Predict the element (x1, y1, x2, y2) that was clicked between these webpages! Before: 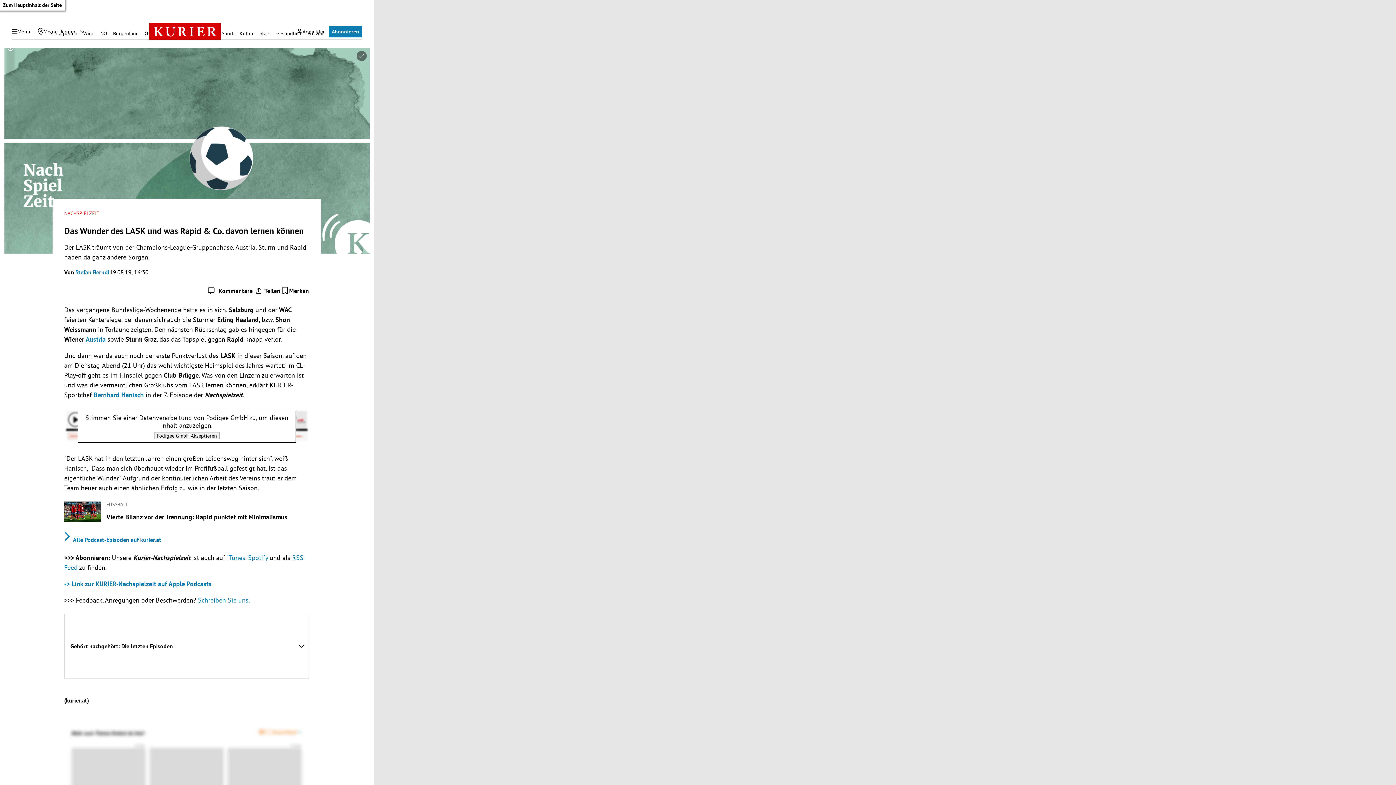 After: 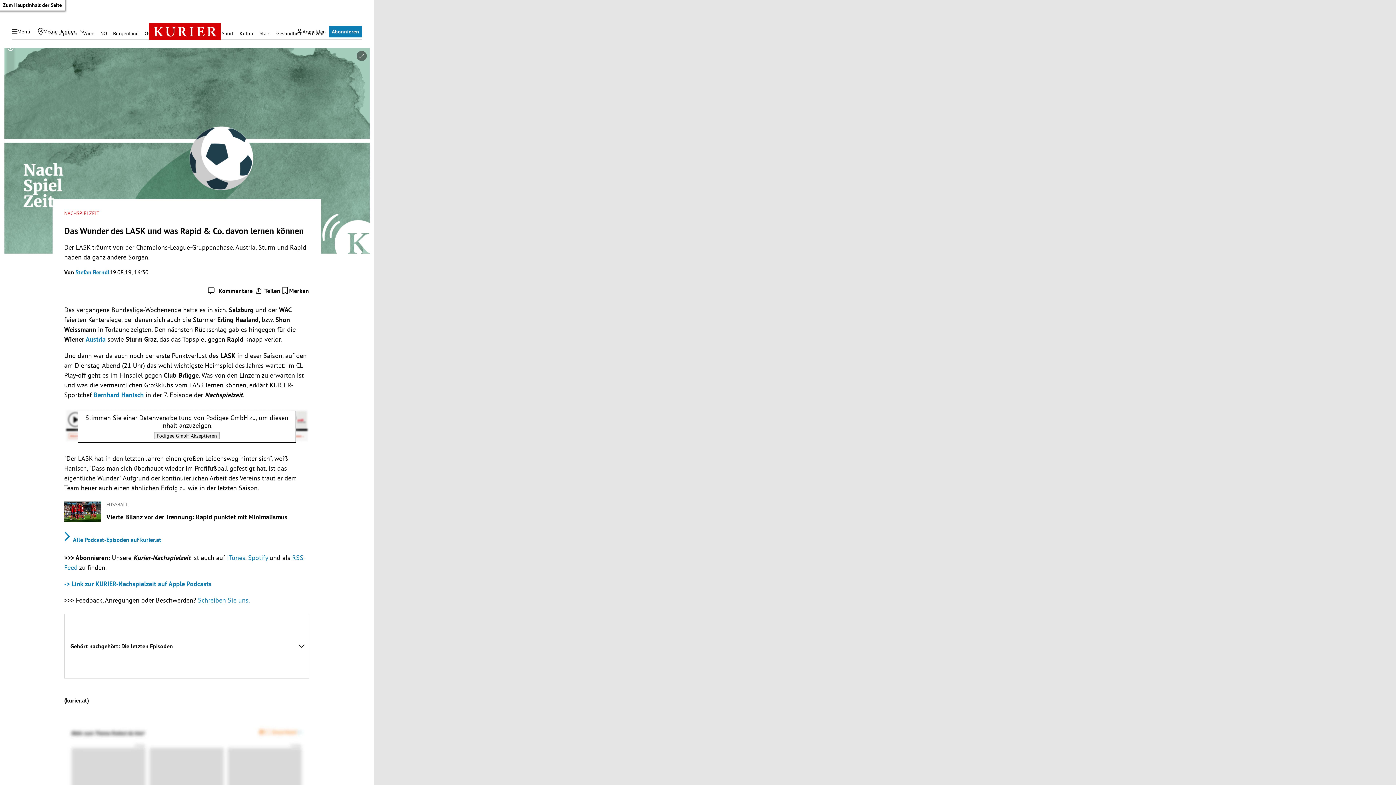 Action: bbox: (248, 553, 267, 562) label: Spotify